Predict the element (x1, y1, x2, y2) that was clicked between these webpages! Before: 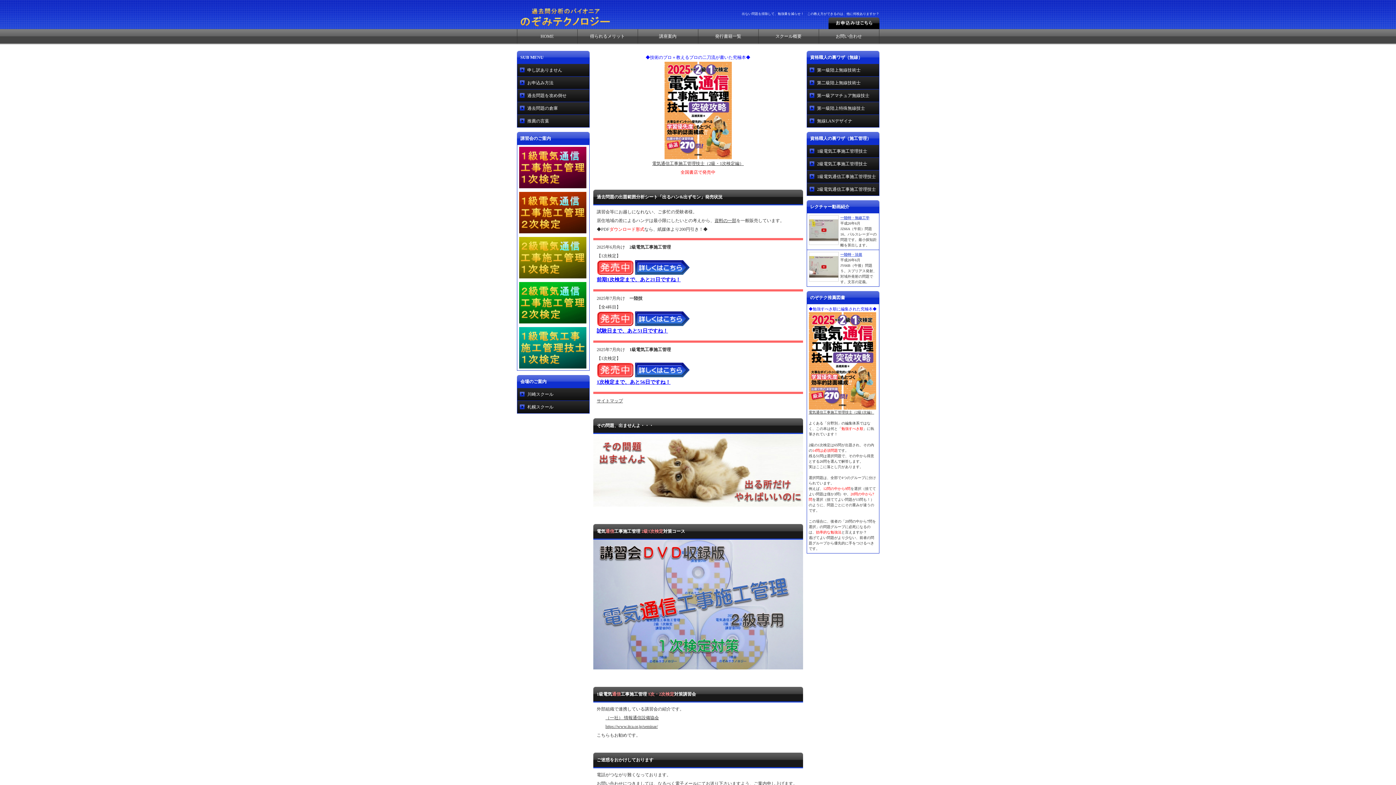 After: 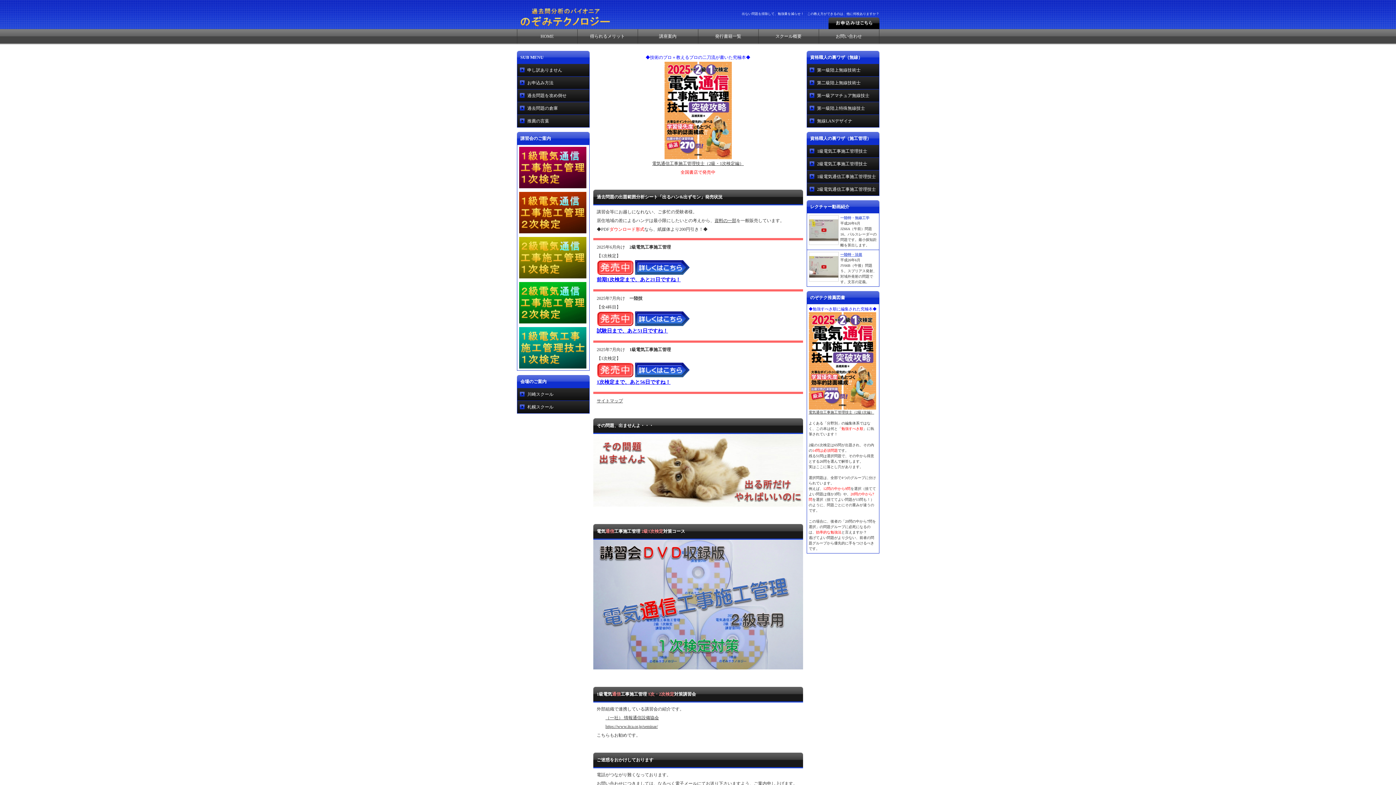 Action: label: 一陸特・無線工学 bbox: (840, 216, 869, 220)